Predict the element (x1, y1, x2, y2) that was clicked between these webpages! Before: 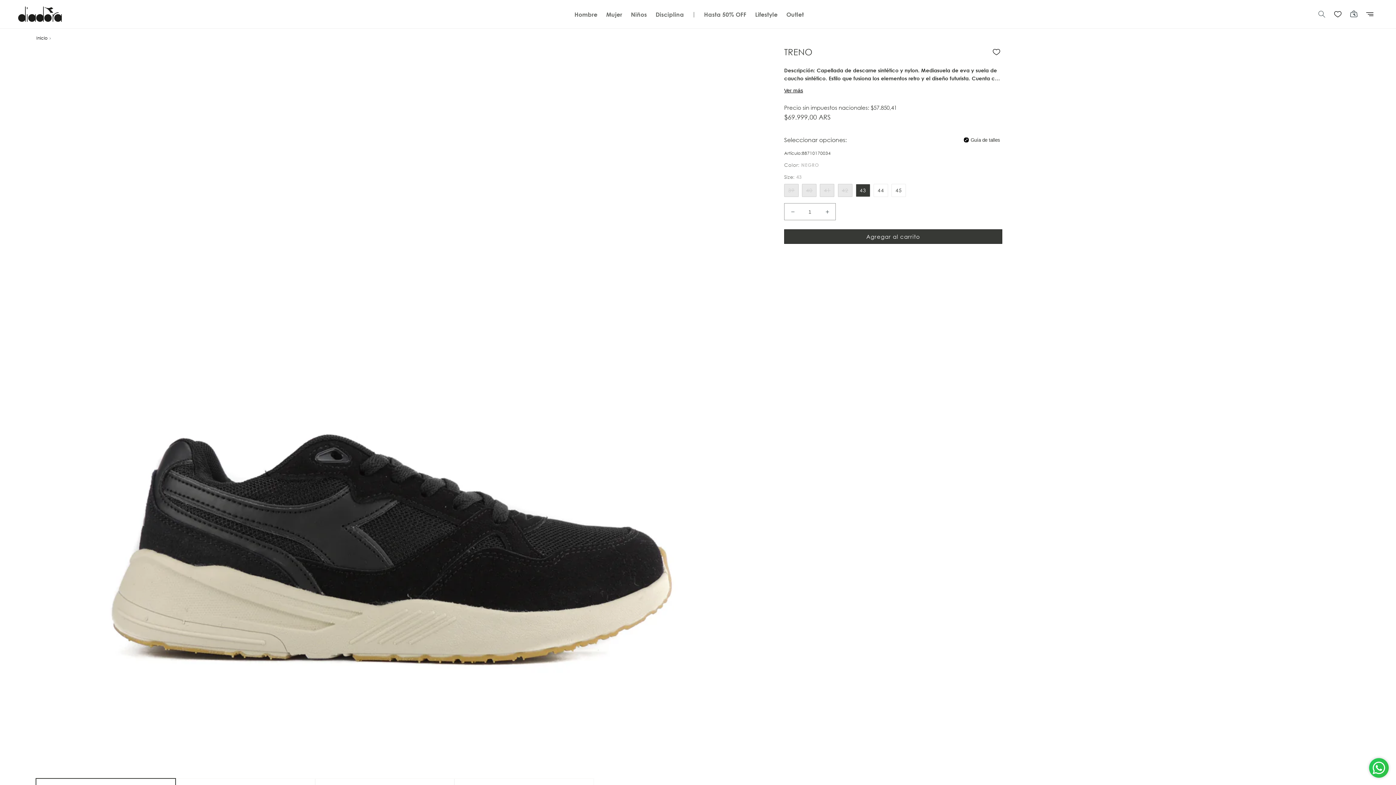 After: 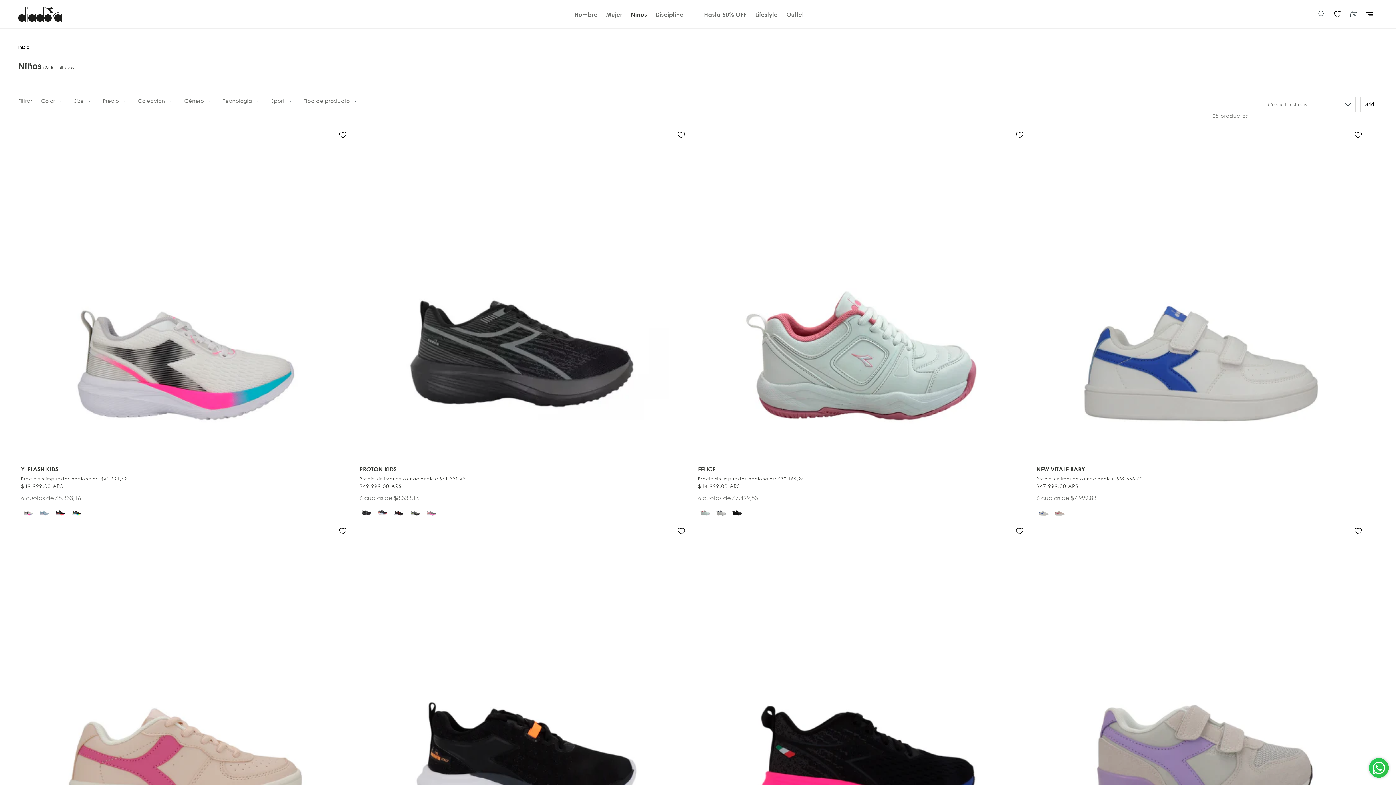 Action: bbox: (626, 0, 651, 28) label: Niños
Niños